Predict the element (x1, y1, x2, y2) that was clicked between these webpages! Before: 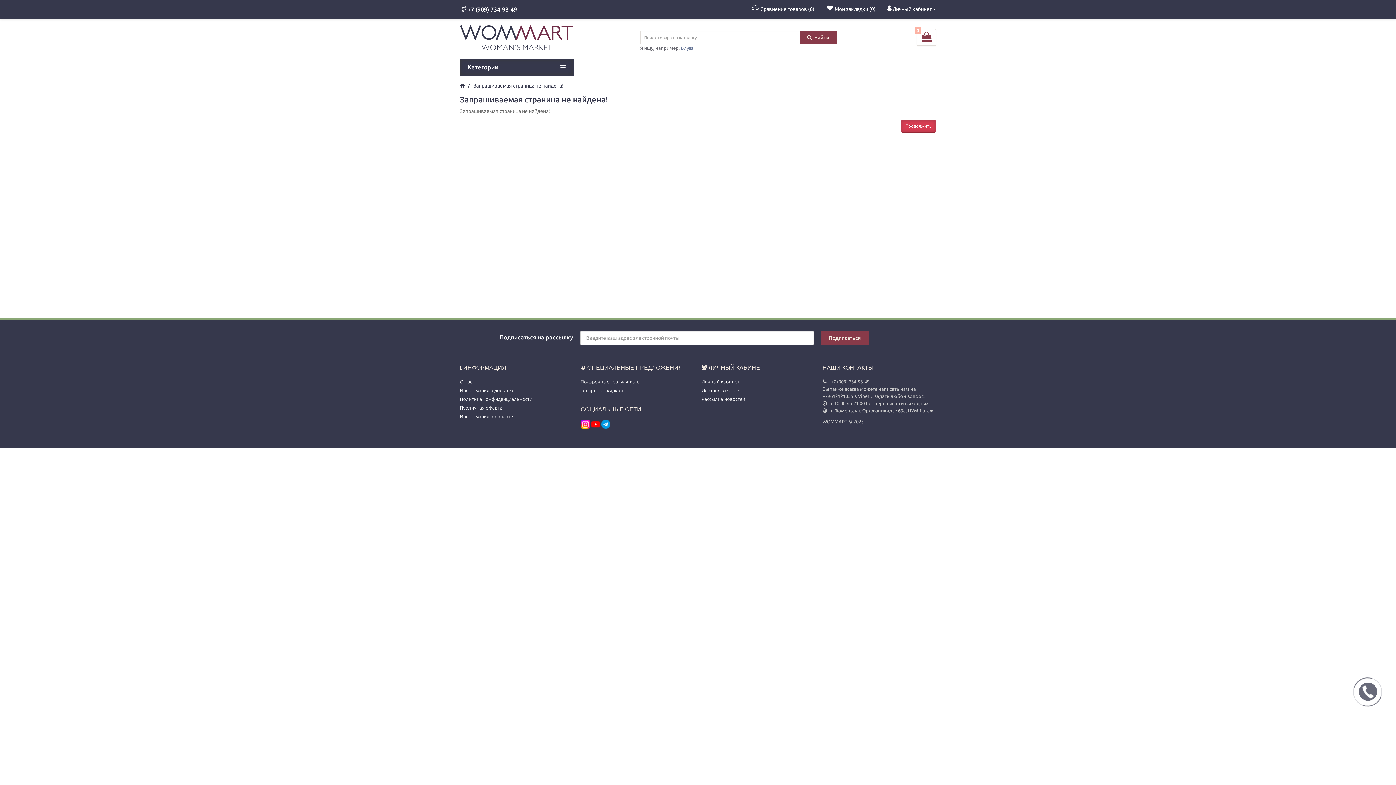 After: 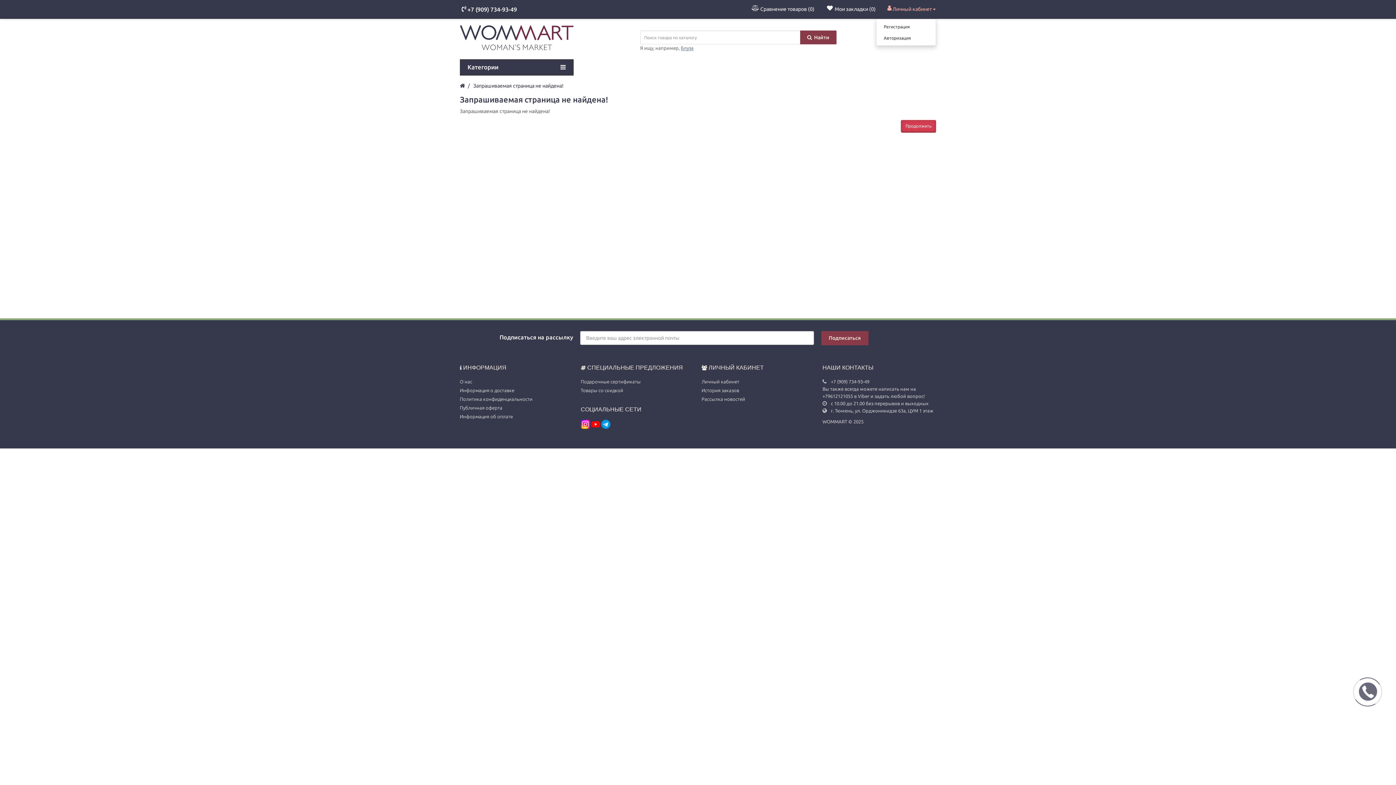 Action: bbox: (876, 0, 936, 18) label:  Личный кабинет 